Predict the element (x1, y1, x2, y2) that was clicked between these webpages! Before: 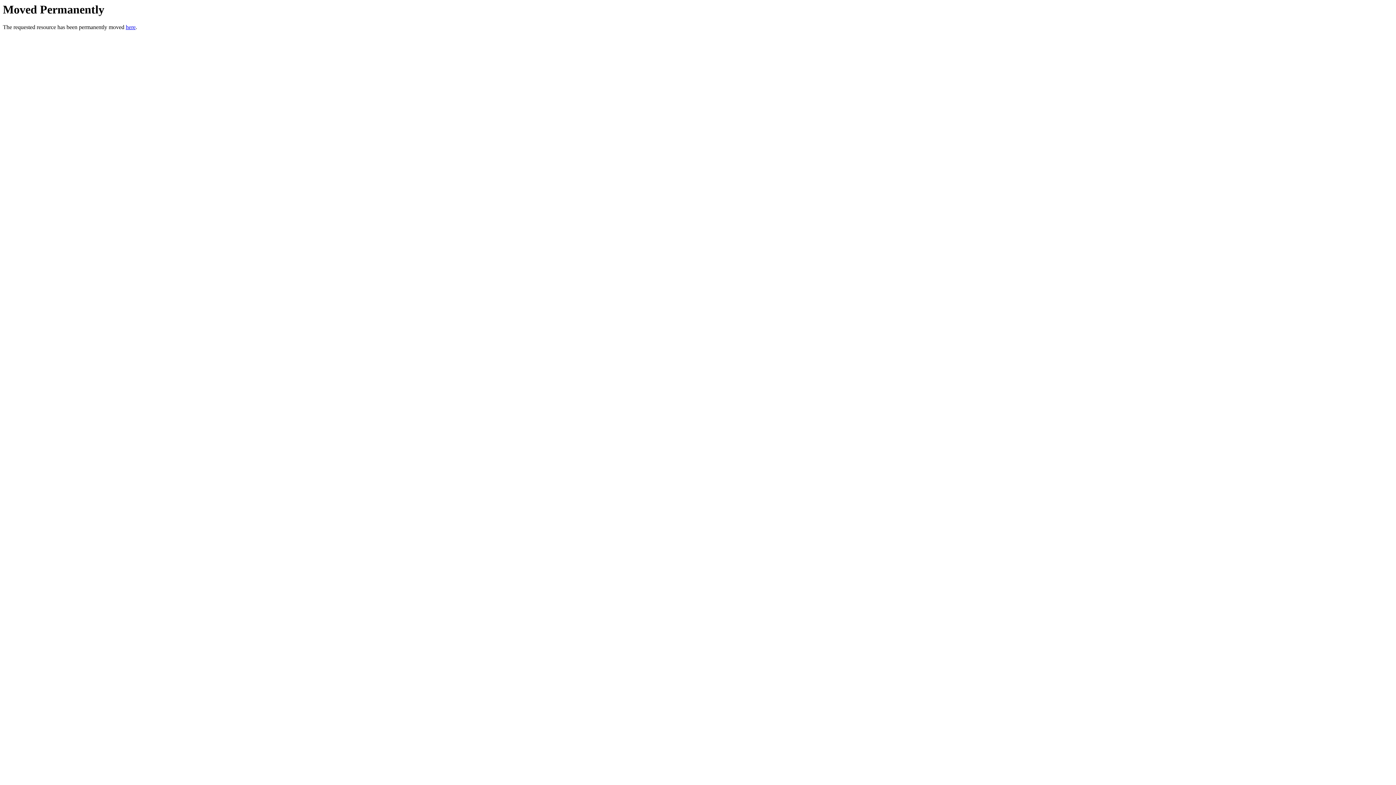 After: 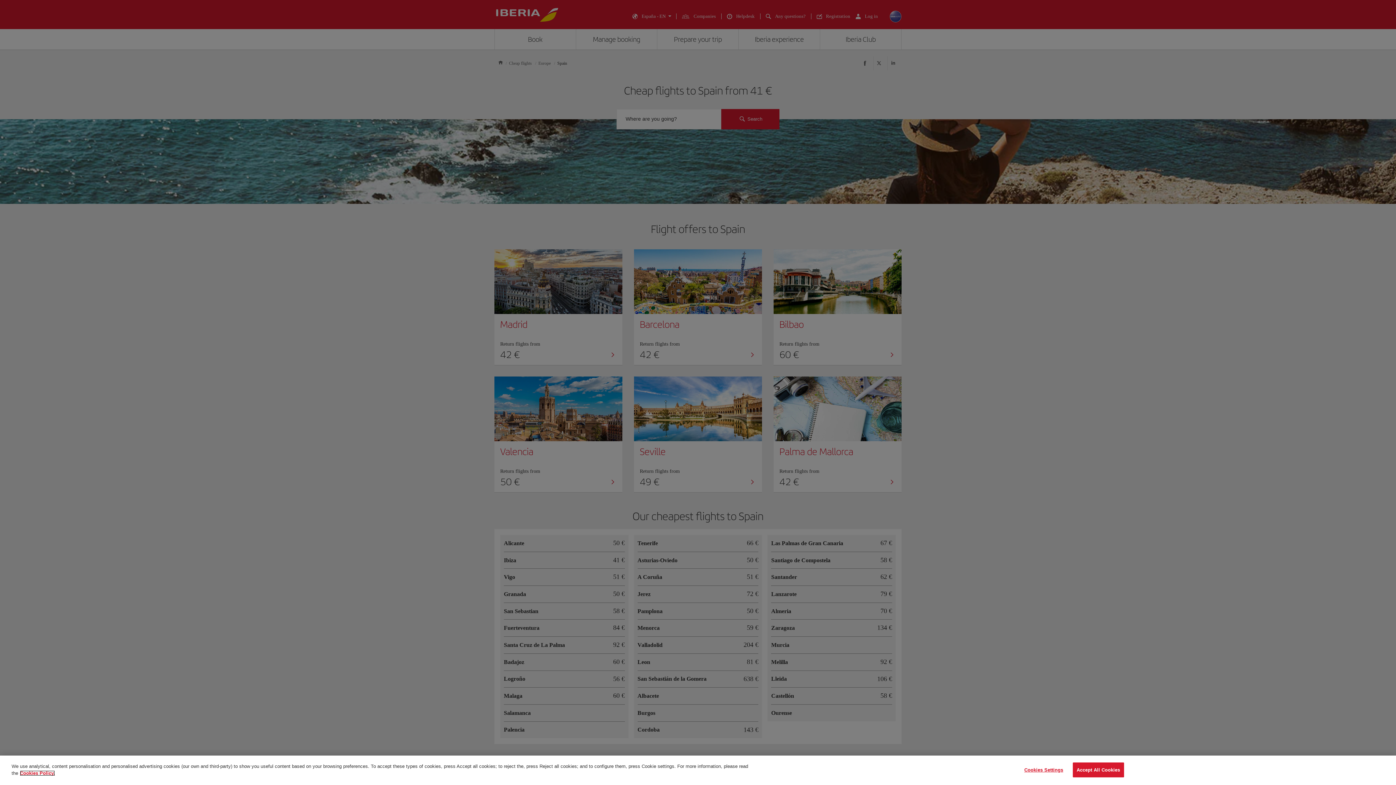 Action: label: here bbox: (125, 24, 135, 30)